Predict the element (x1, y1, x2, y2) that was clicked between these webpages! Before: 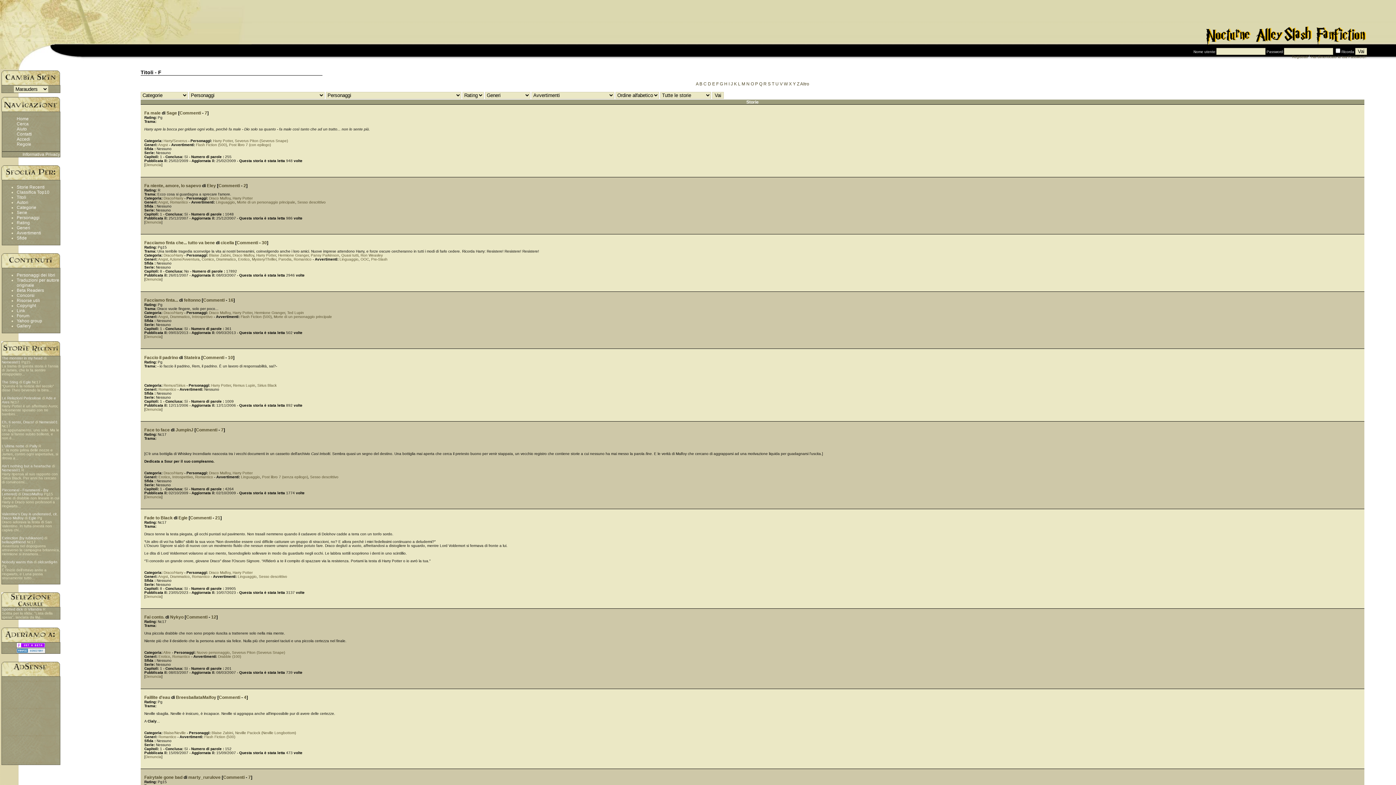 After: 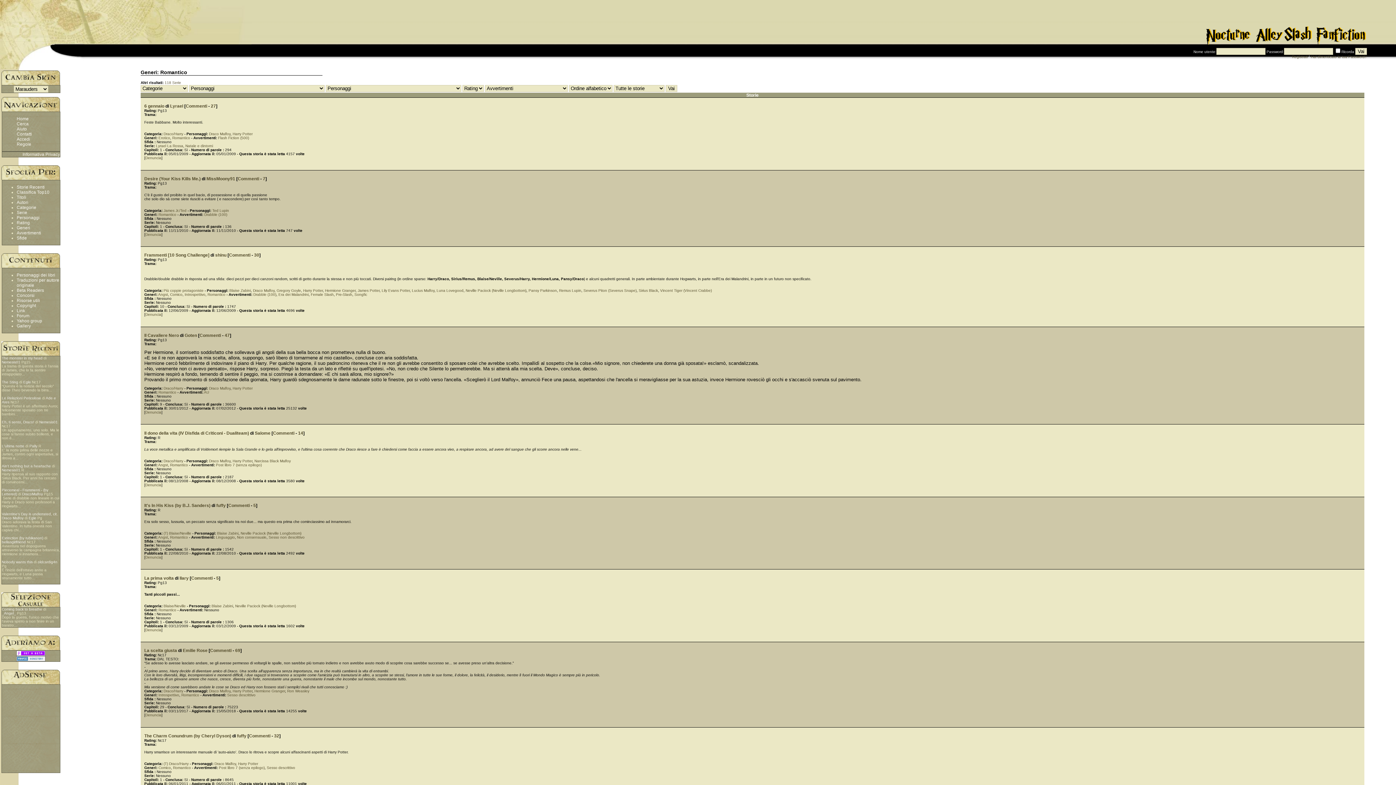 Action: bbox: (158, 387, 176, 391) label: Romantico